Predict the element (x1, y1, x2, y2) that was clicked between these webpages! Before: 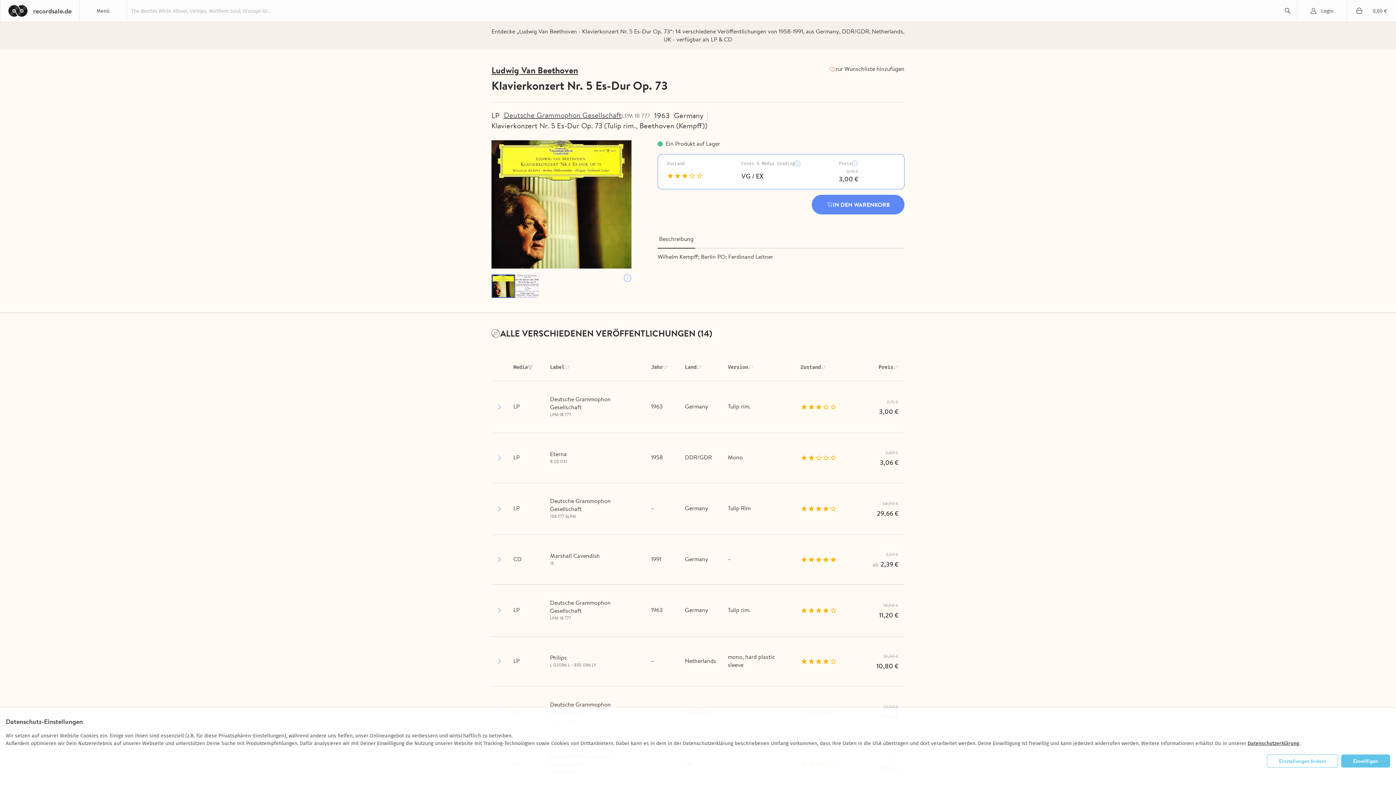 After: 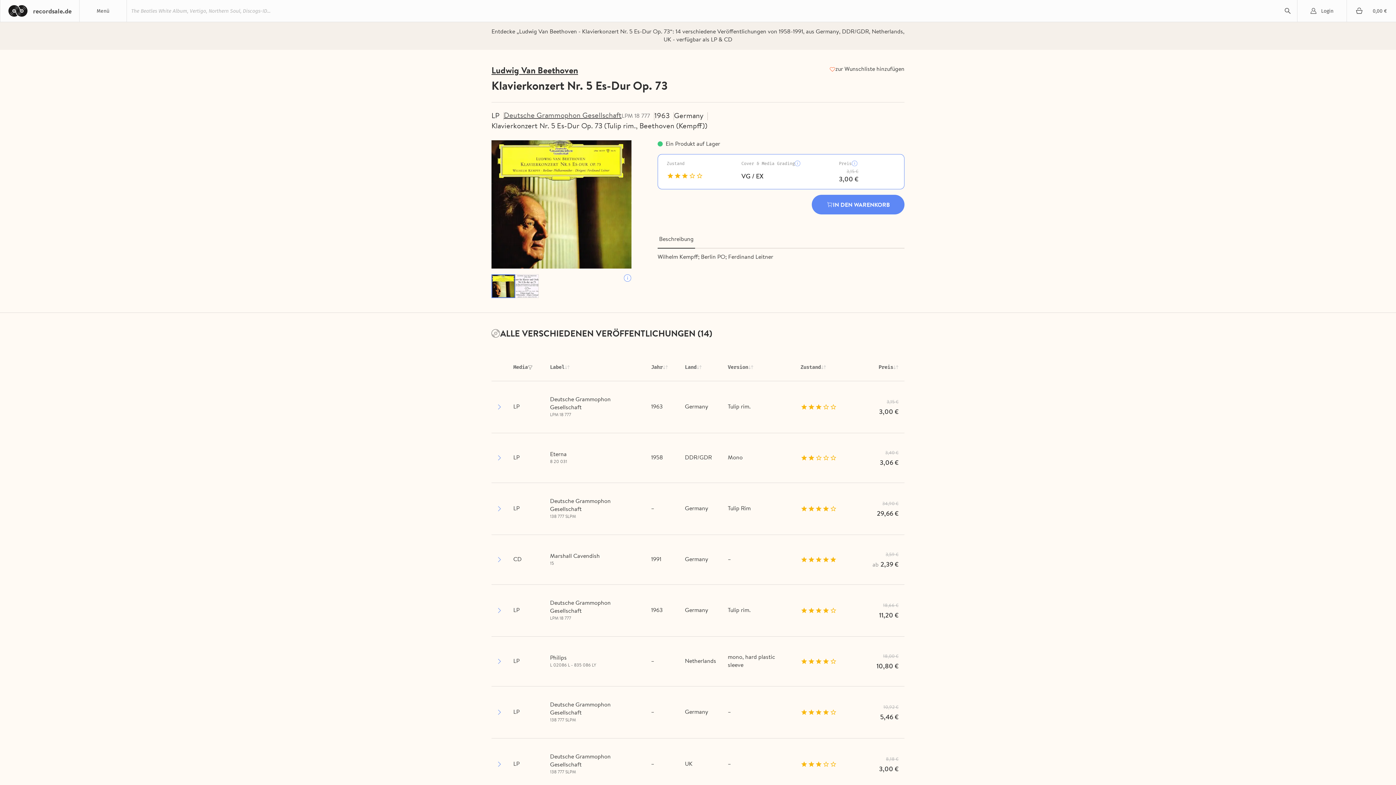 Action: bbox: (1341, 754, 1390, 768) label: Einwilligen